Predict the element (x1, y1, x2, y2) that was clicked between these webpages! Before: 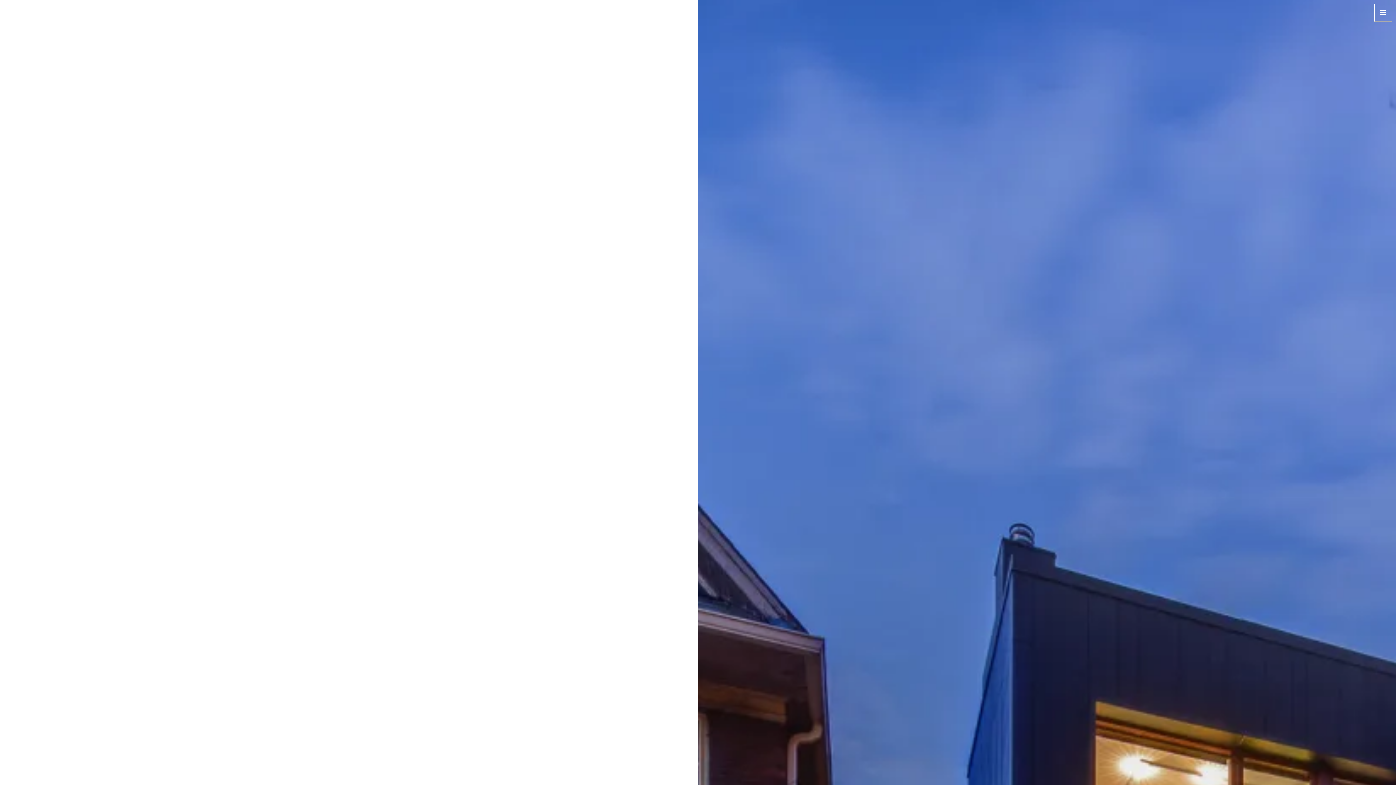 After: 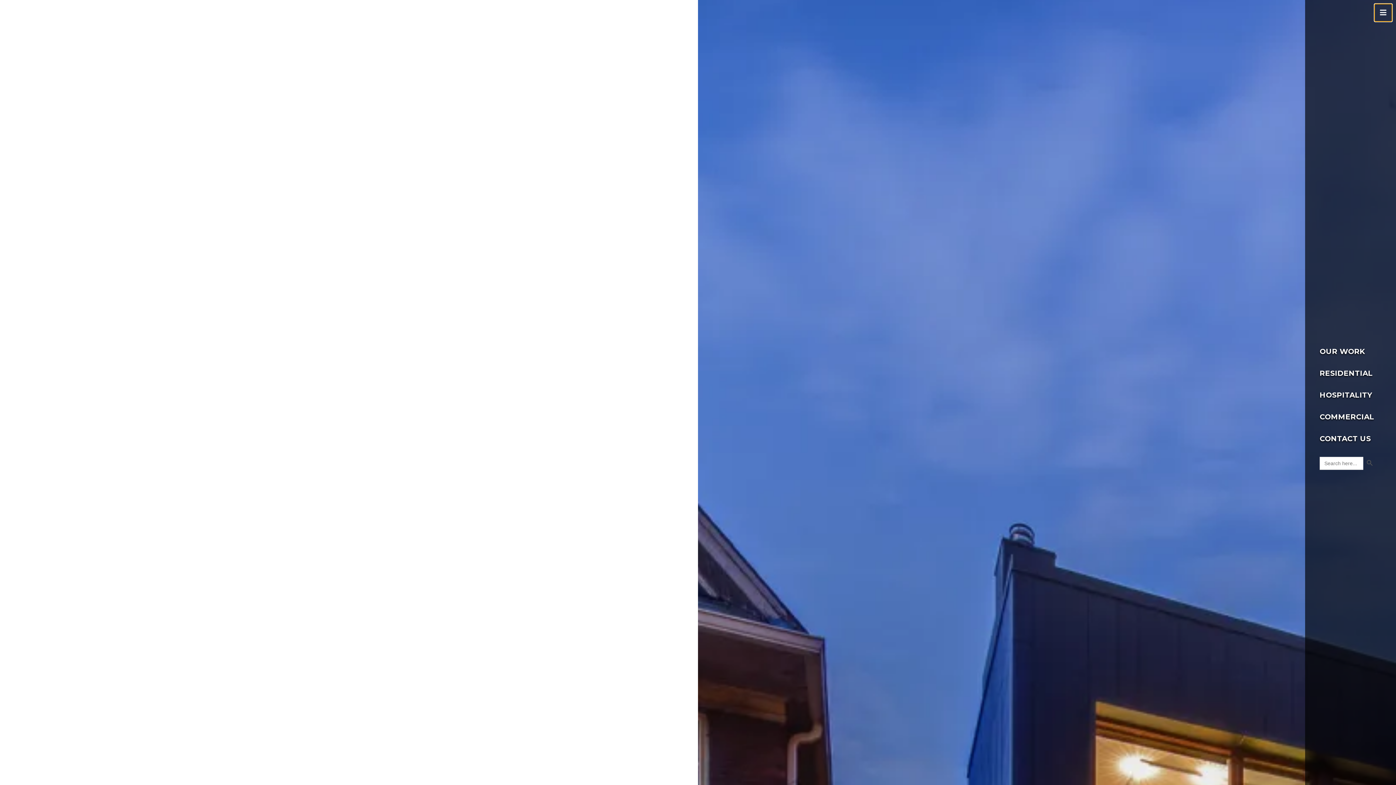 Action: bbox: (1374, 3, 1392, 21)